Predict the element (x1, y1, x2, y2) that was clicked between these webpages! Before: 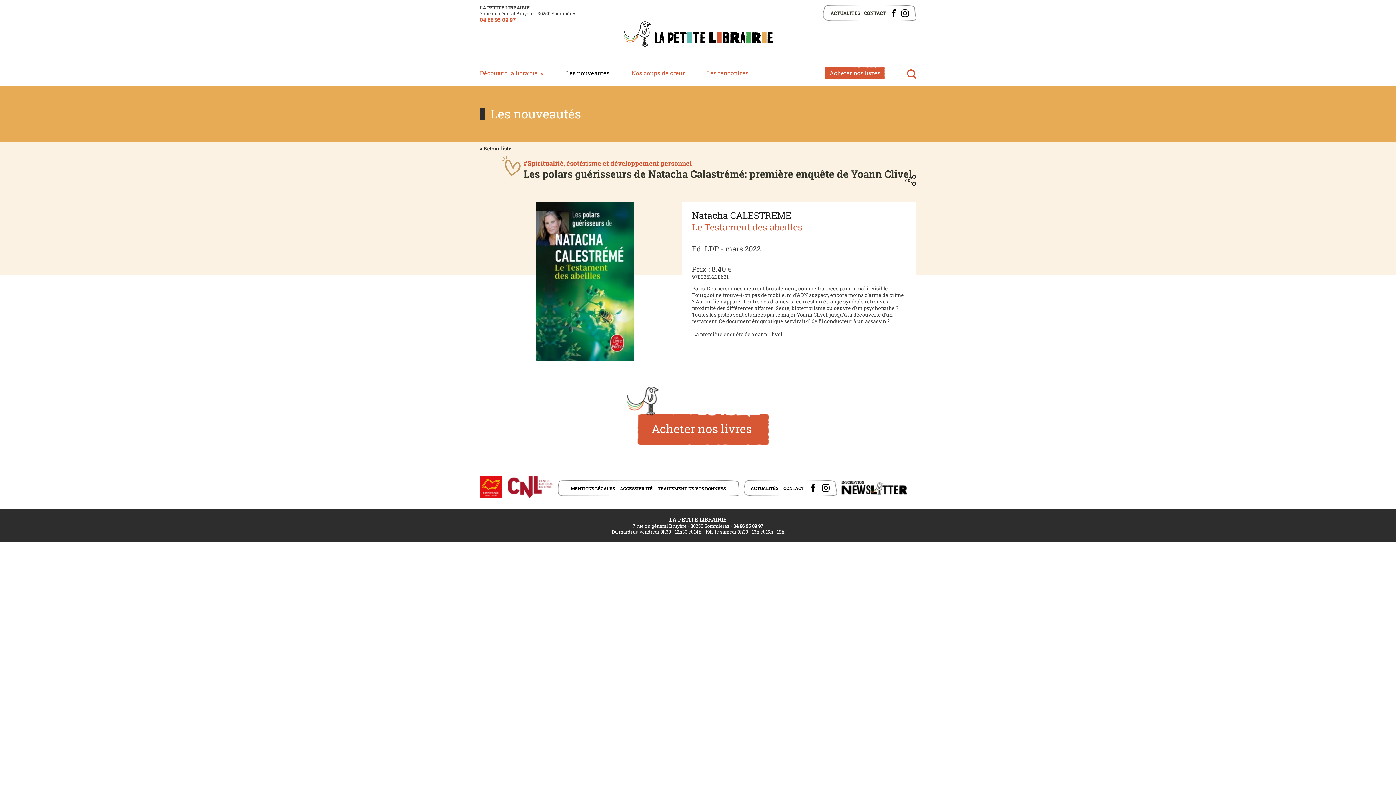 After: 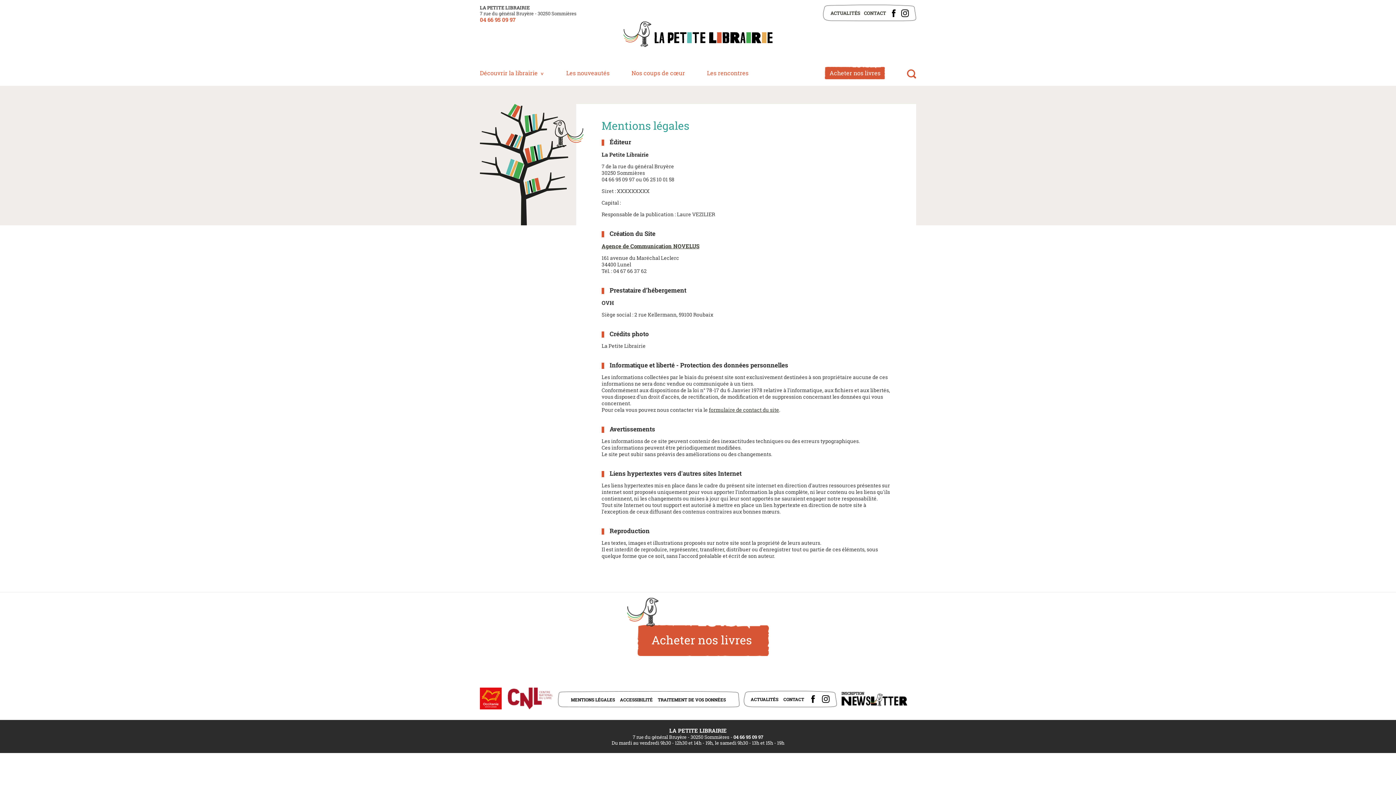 Action: label: MENTIONS LÉGALES bbox: (568, 480, 617, 496)